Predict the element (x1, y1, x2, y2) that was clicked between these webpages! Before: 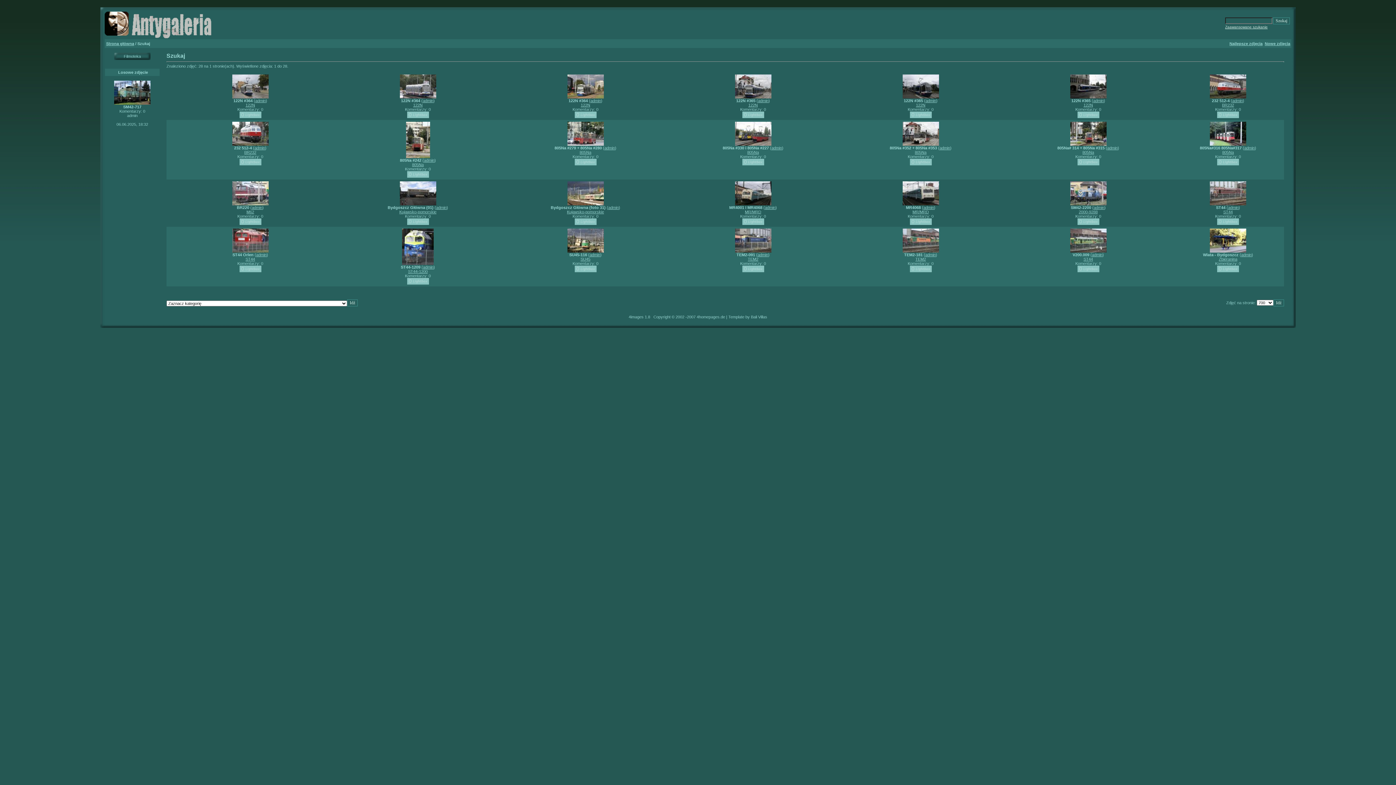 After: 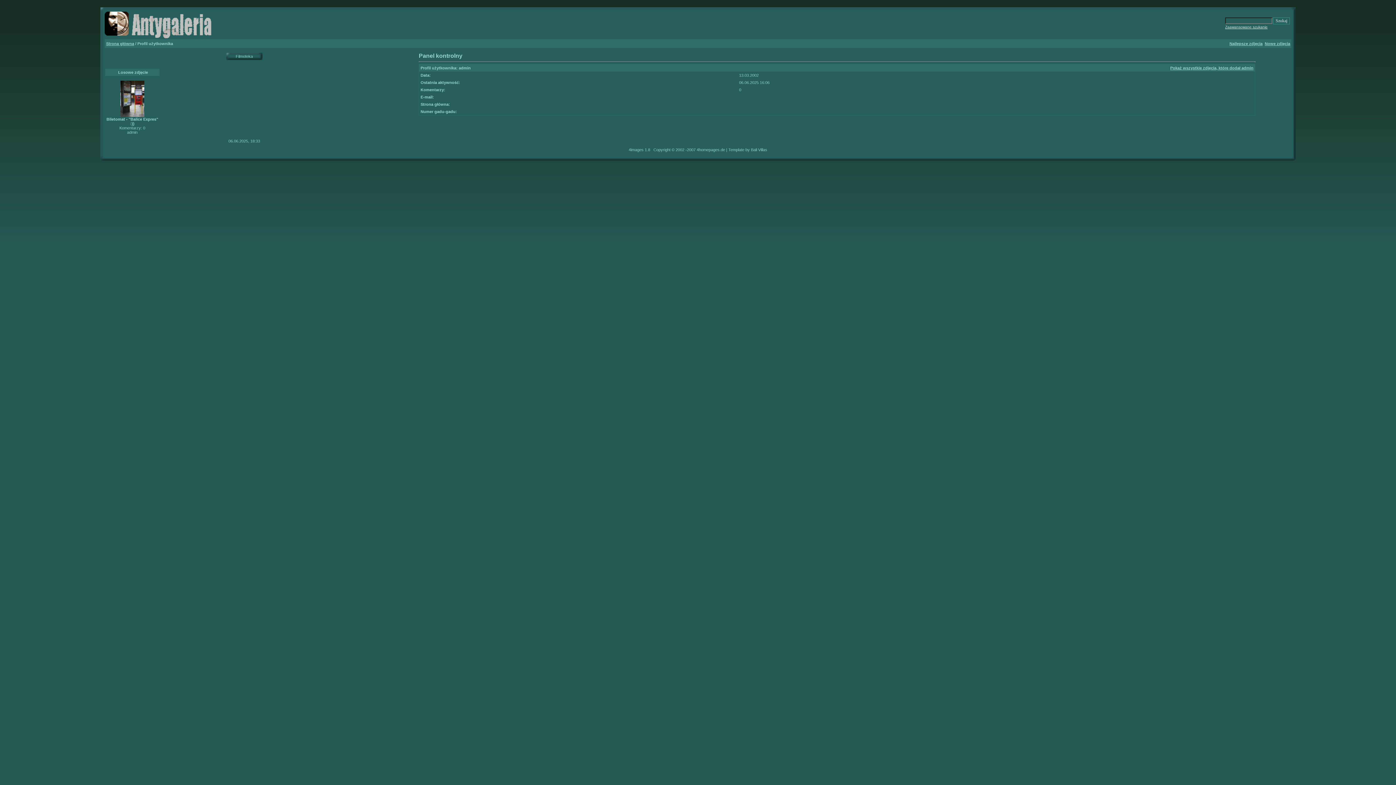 Action: bbox: (1092, 252, 1102, 257) label: admin